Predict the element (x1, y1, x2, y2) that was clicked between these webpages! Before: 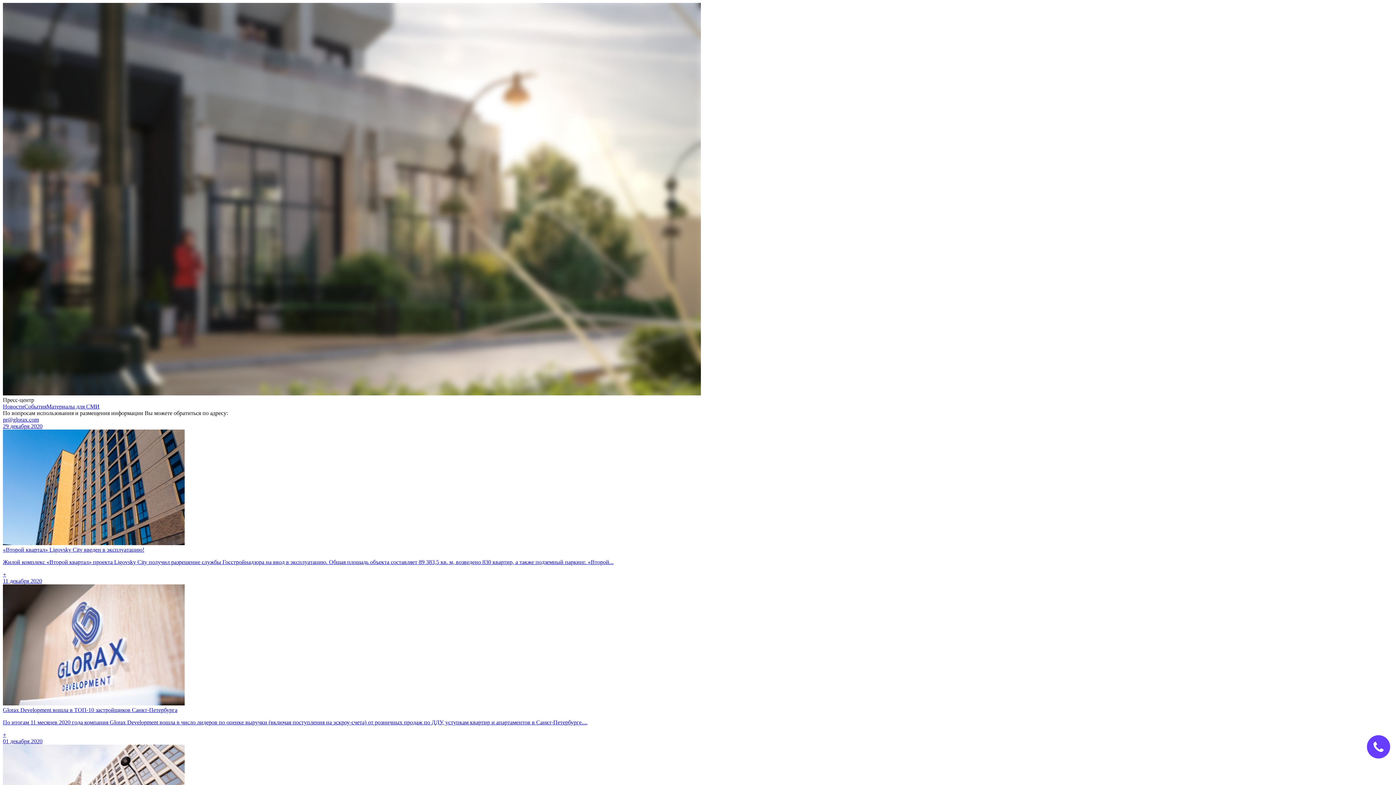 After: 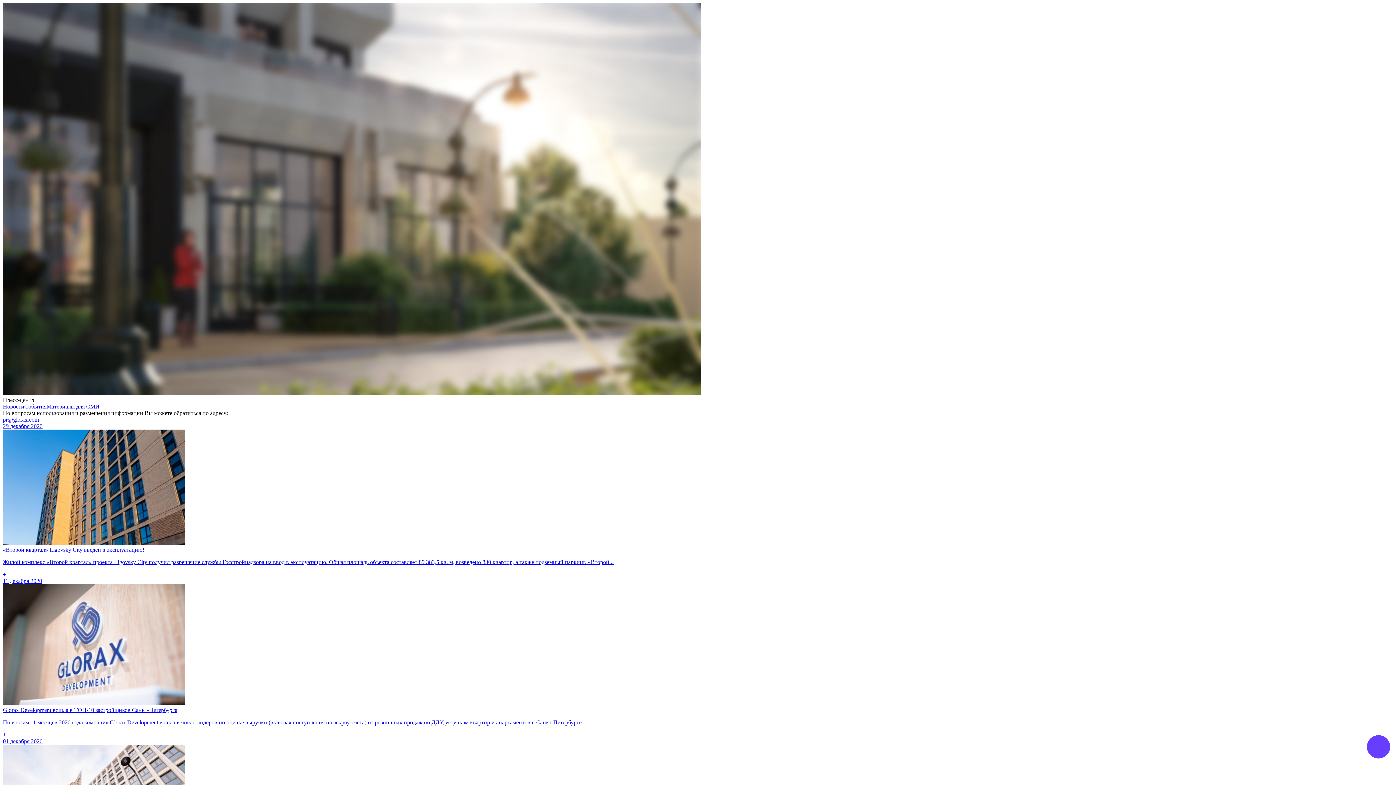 Action: bbox: (2, 416, 38, 422) label: pr@glorax.com